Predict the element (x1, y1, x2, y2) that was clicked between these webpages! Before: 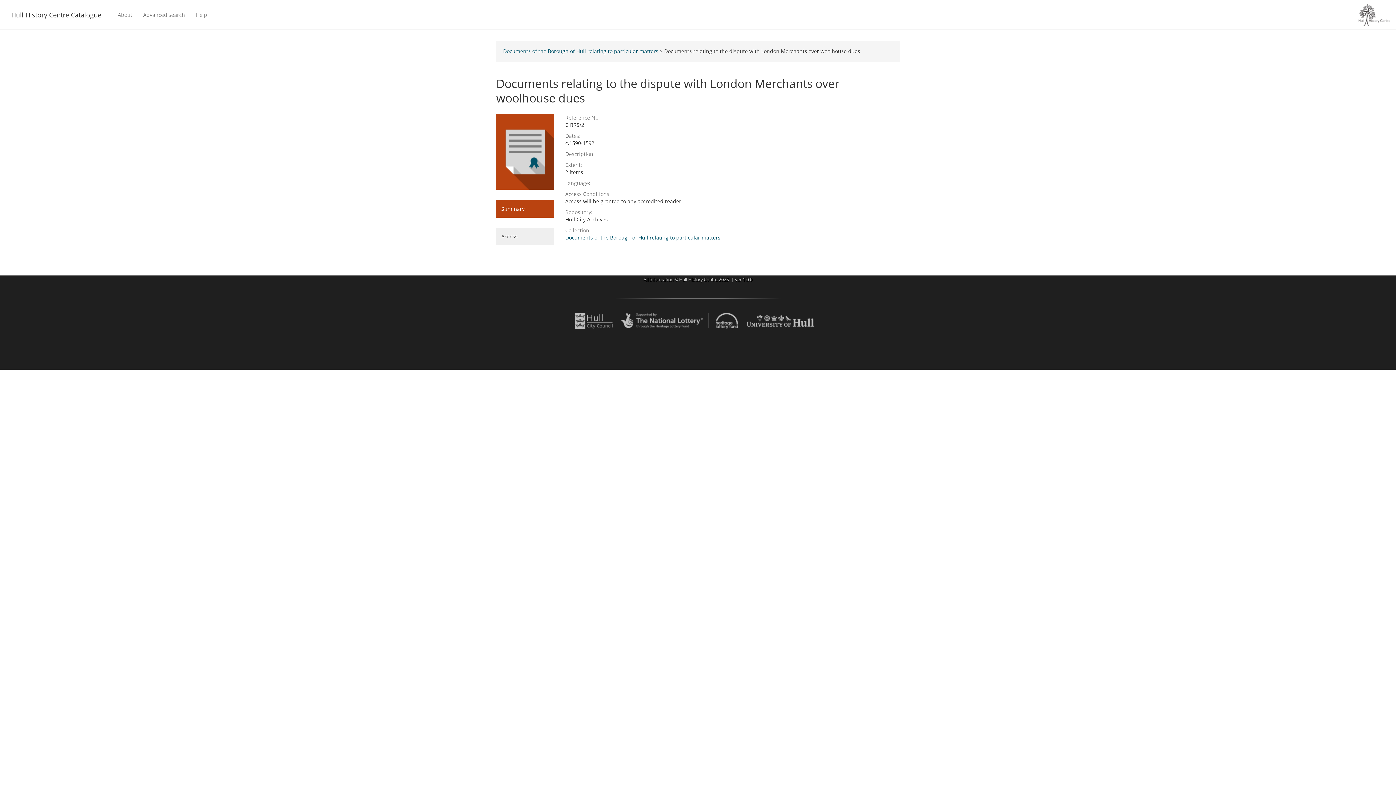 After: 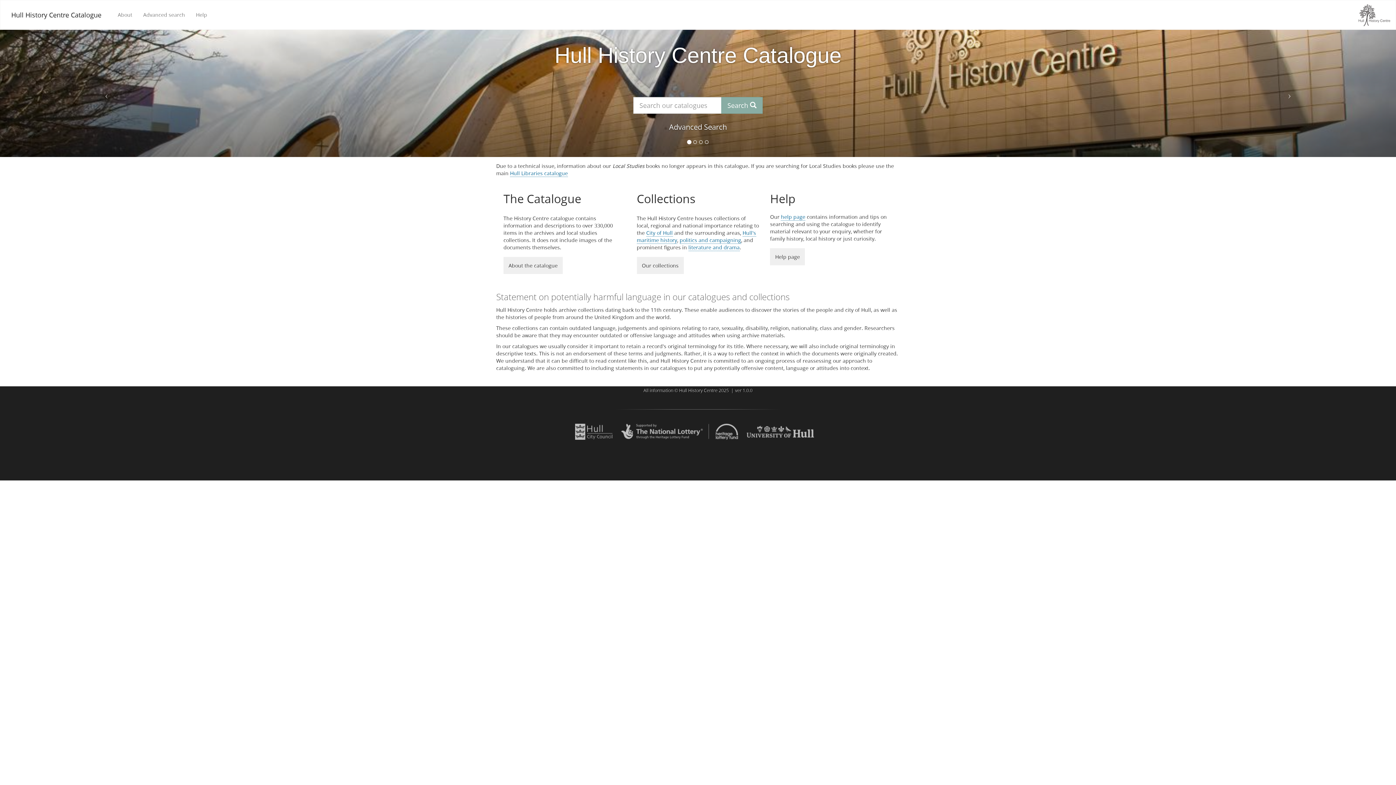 Action: label: Hull History Centre Catalogue bbox: (0, 0, 112, 29)